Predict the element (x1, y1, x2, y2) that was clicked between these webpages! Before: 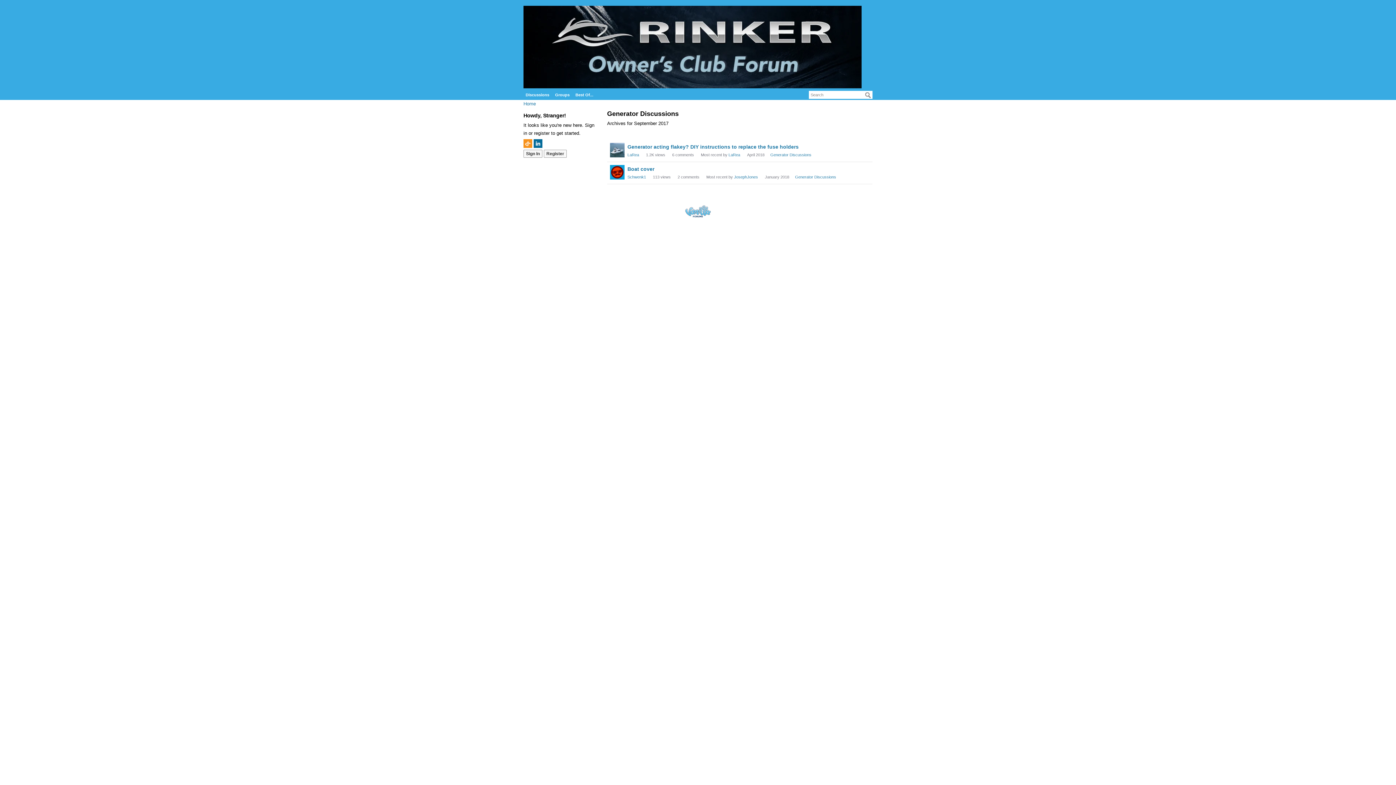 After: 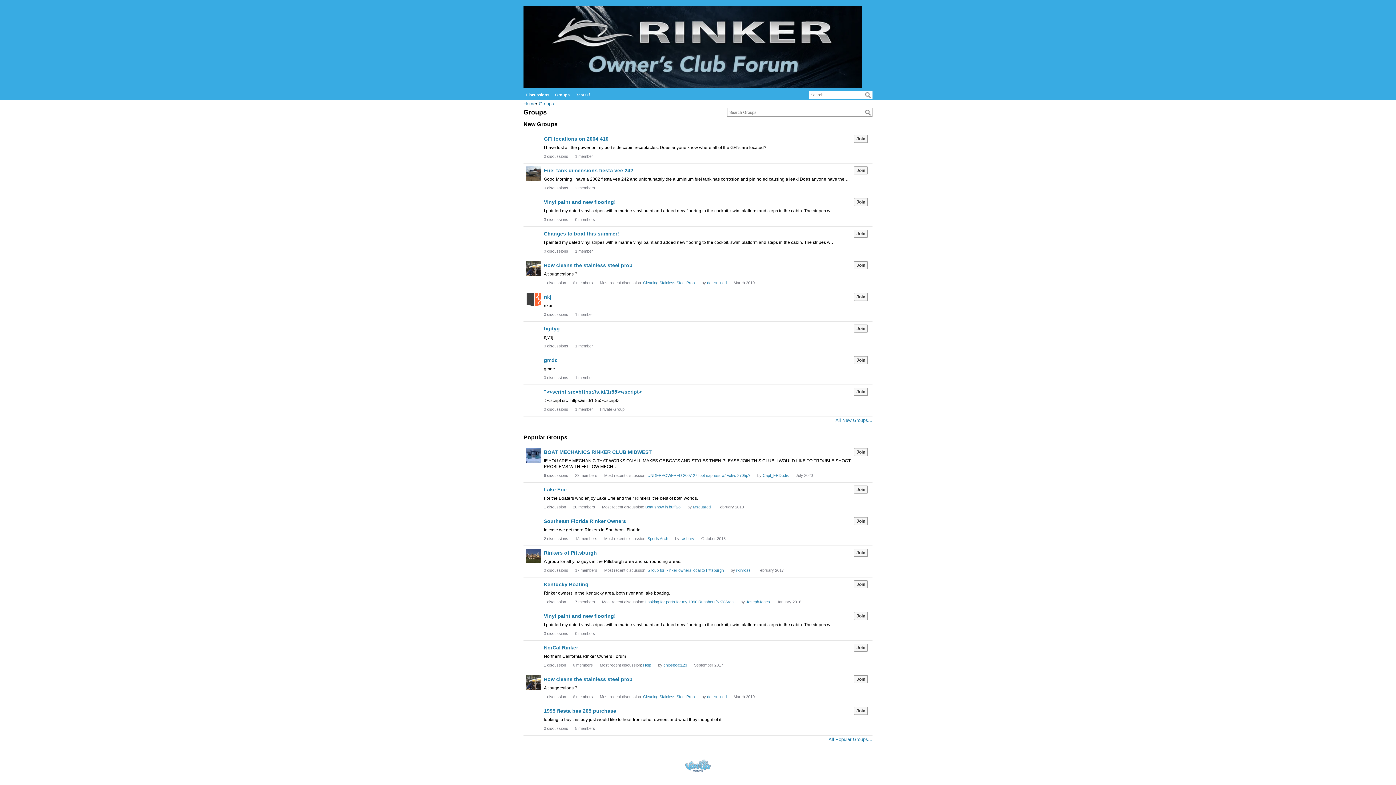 Action: label: Groups bbox: (553, 90, 572, 99)